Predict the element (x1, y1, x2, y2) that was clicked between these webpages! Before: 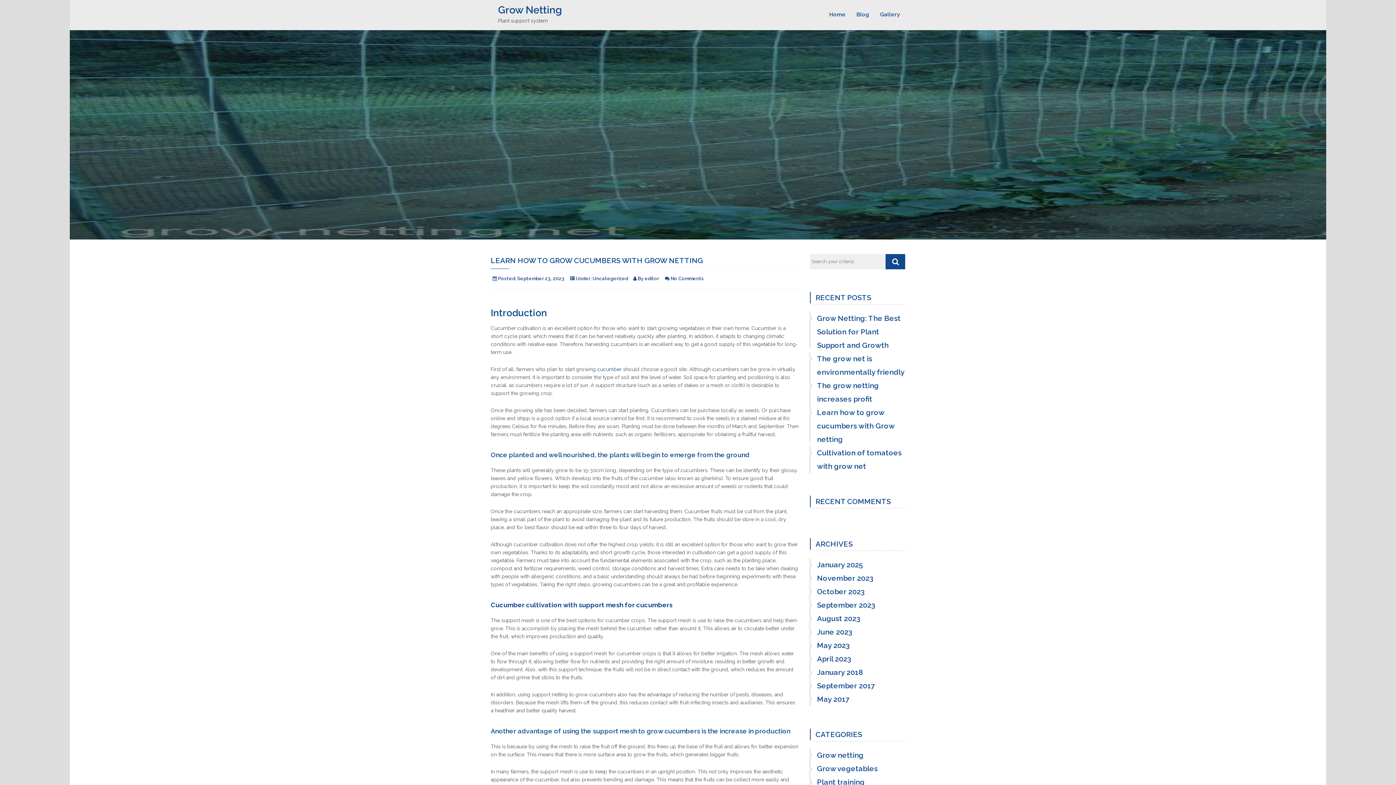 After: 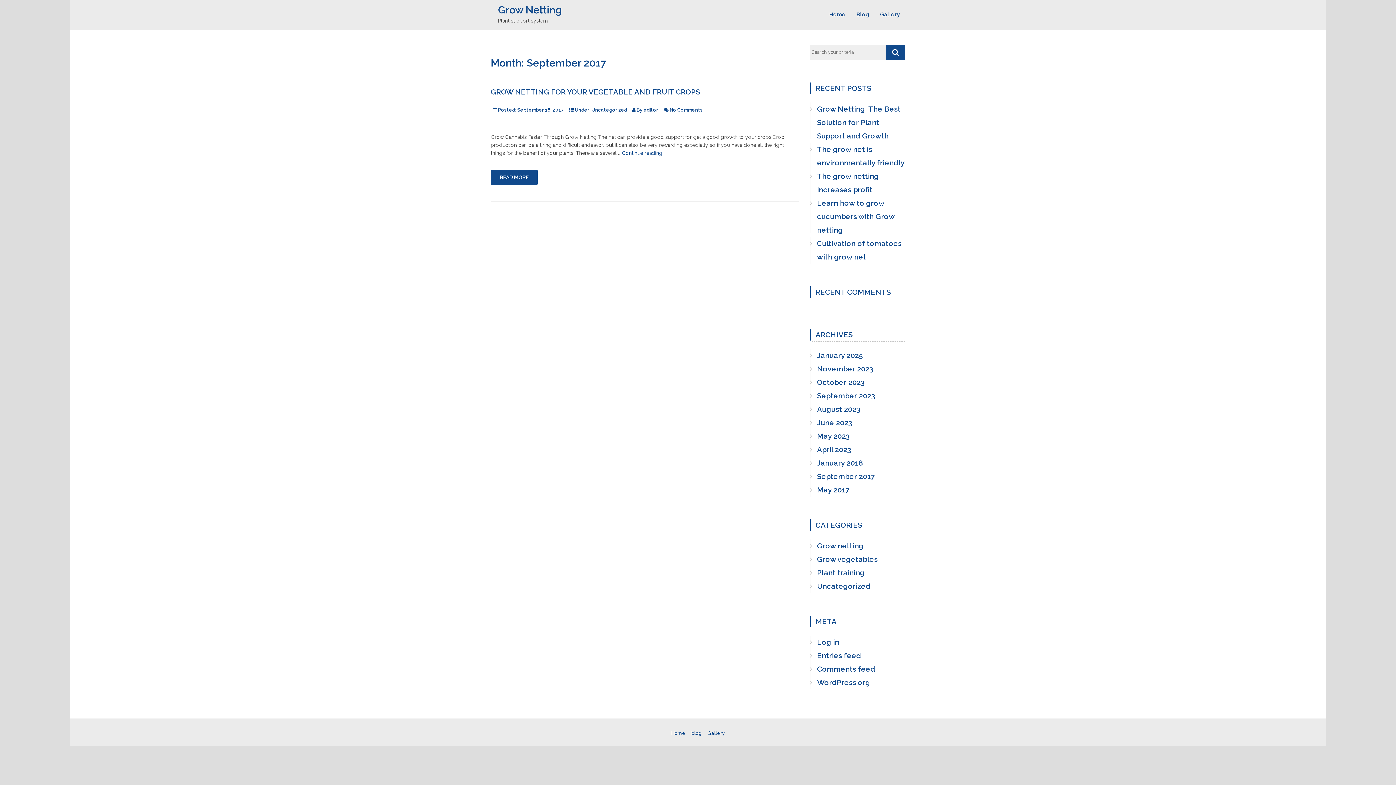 Action: bbox: (810, 679, 875, 693) label: September 2017